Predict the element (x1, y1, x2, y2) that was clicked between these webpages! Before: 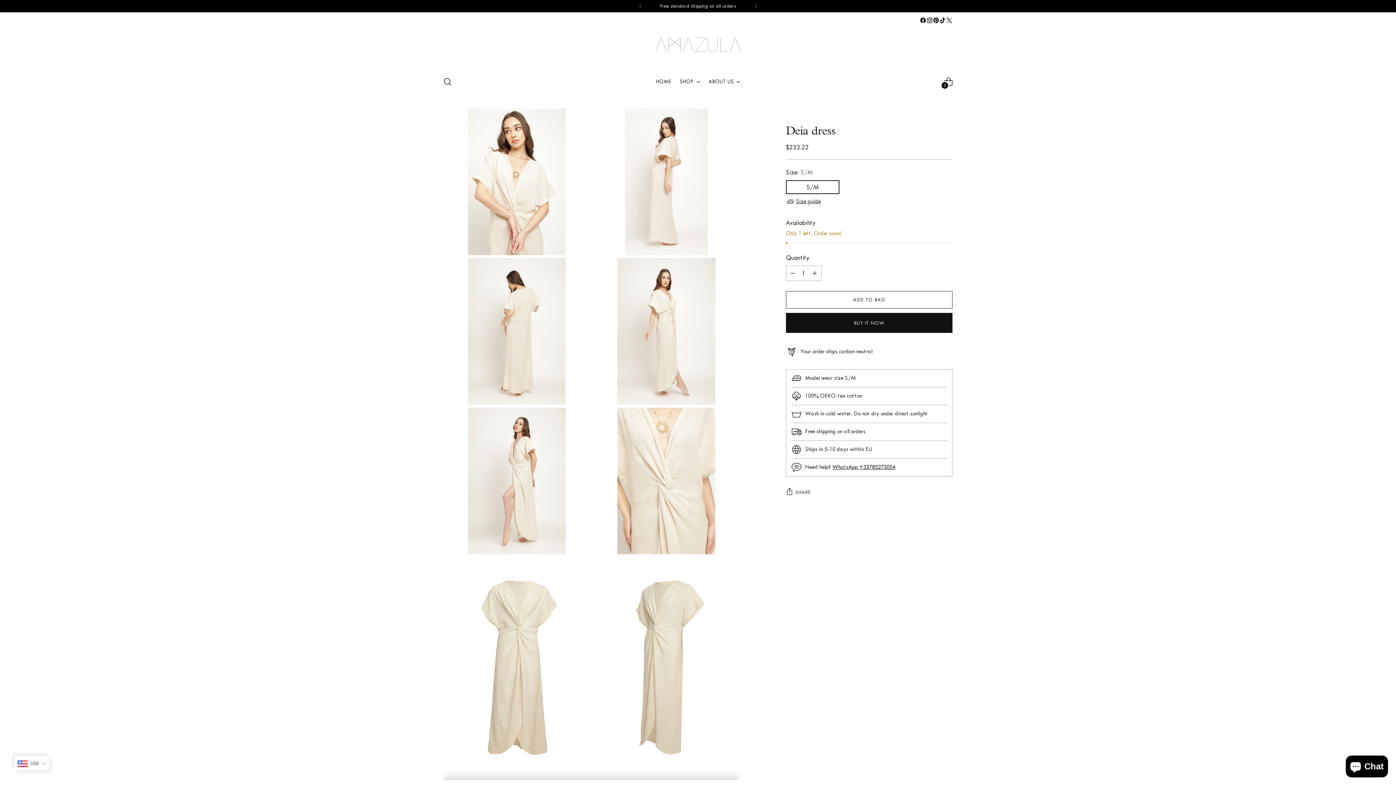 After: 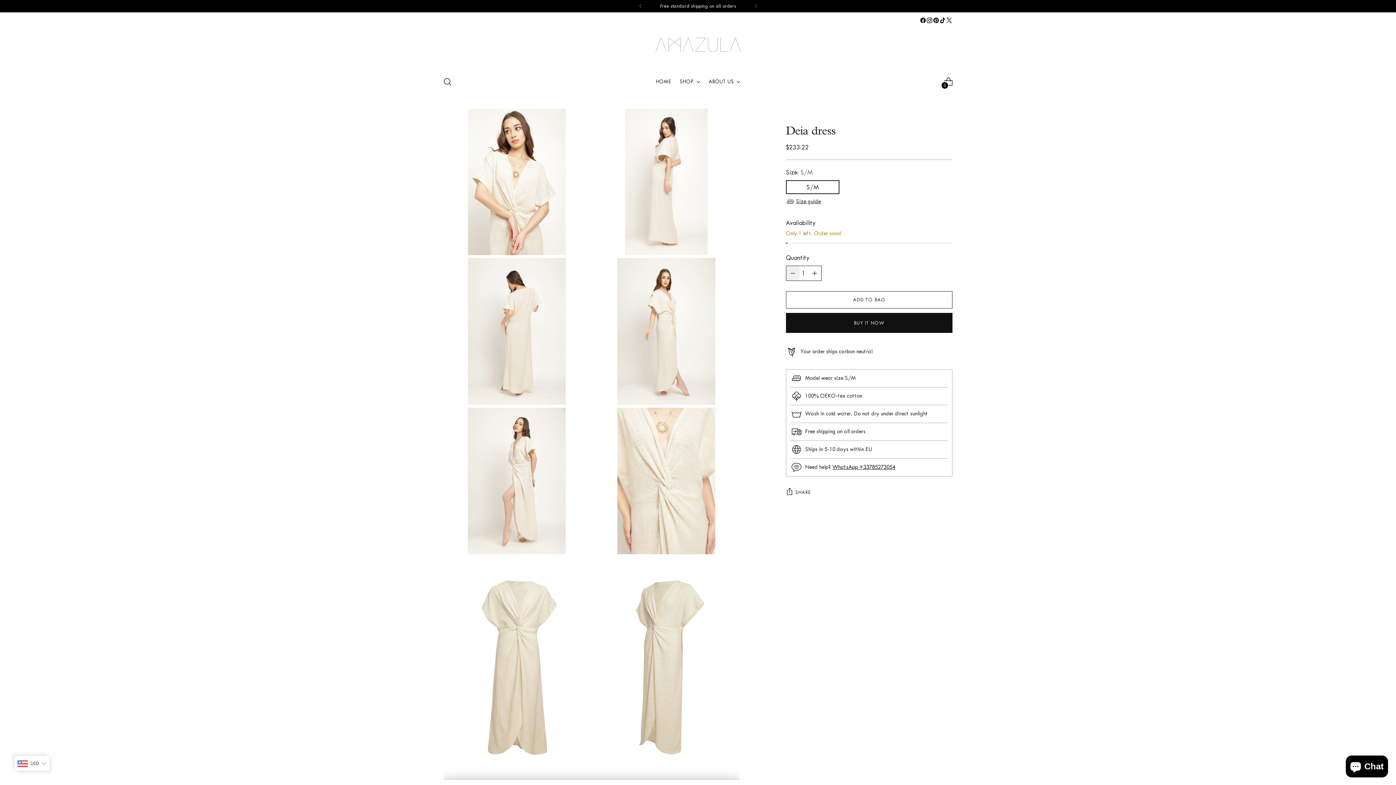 Action: label: Subtract product quantity bbox: (786, 266, 799, 280)